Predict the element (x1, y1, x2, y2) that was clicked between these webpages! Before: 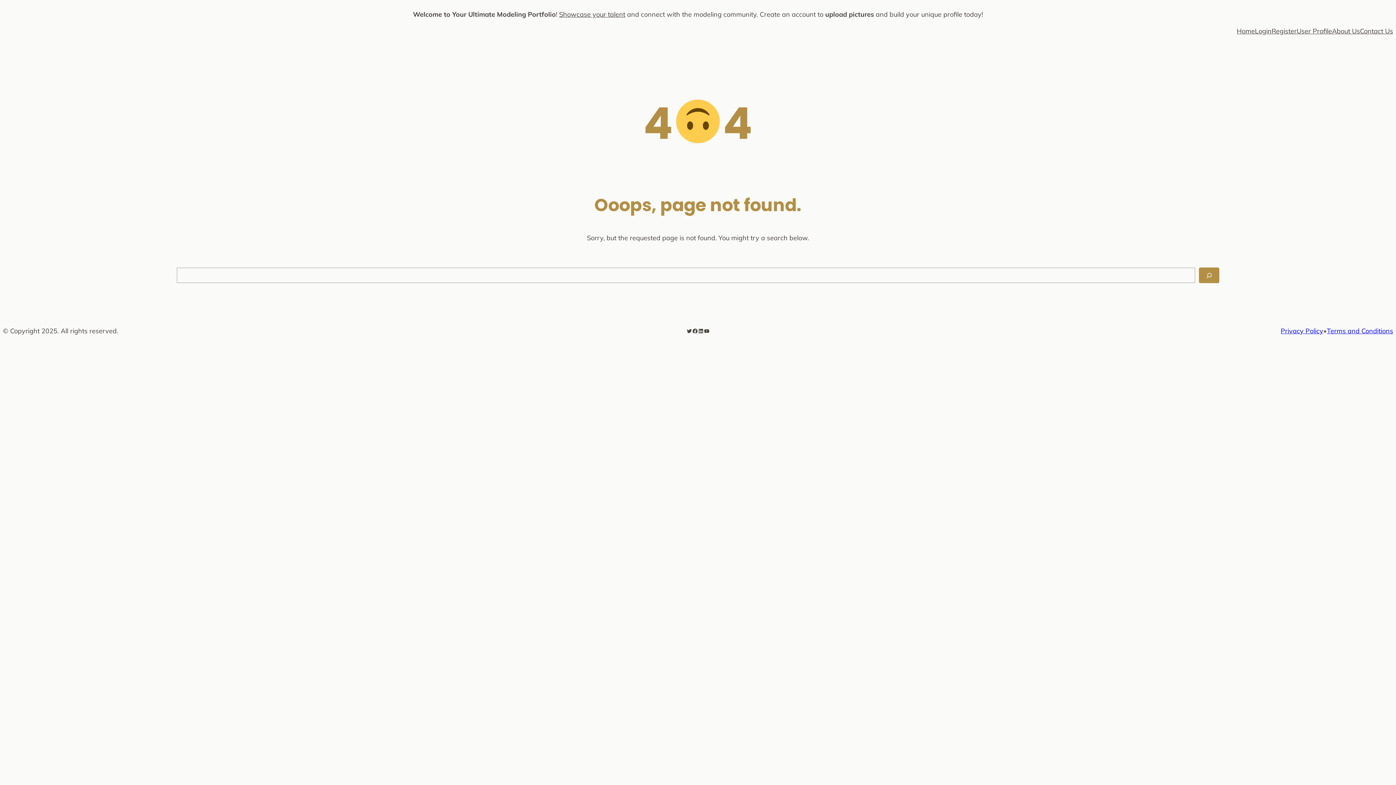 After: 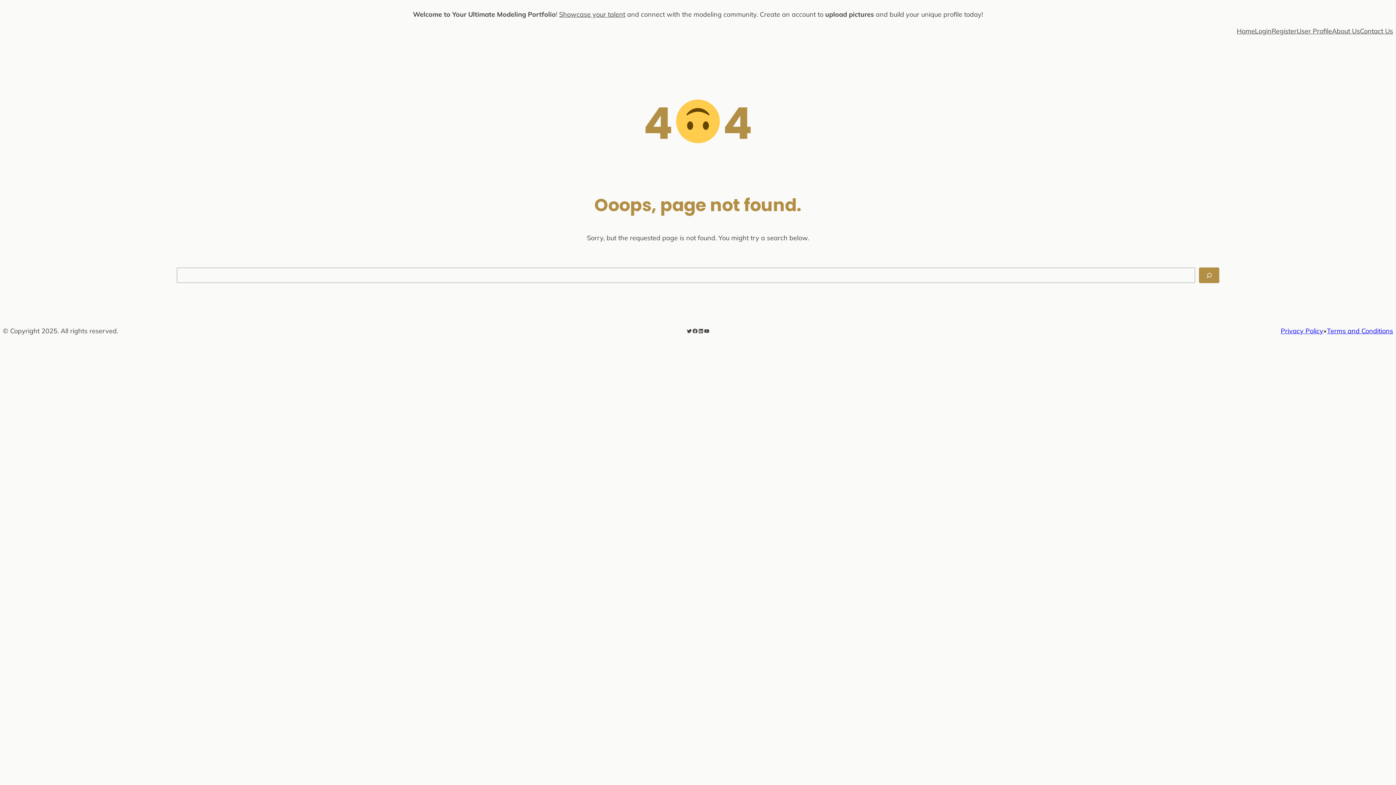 Action: label: Privacy Policy bbox: (1281, 326, 1323, 335)